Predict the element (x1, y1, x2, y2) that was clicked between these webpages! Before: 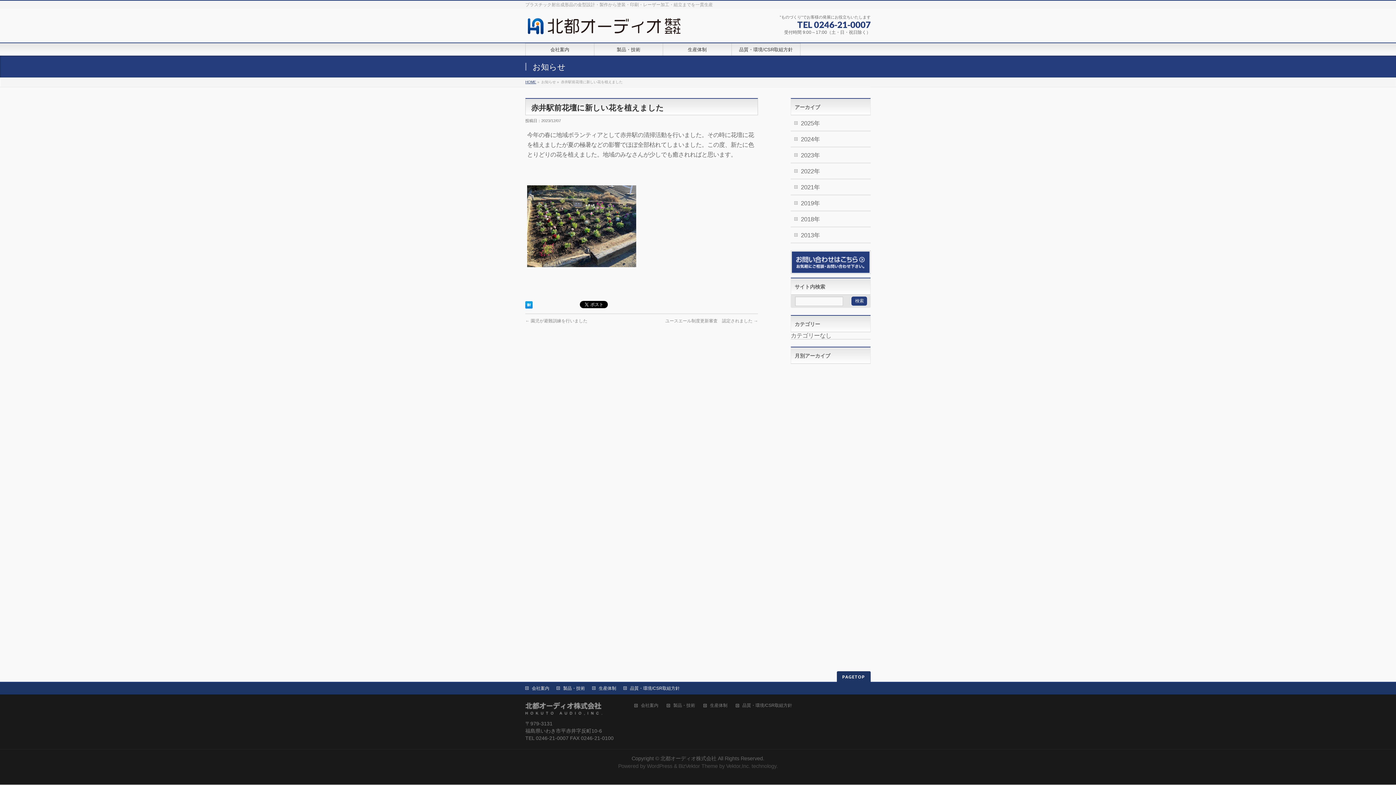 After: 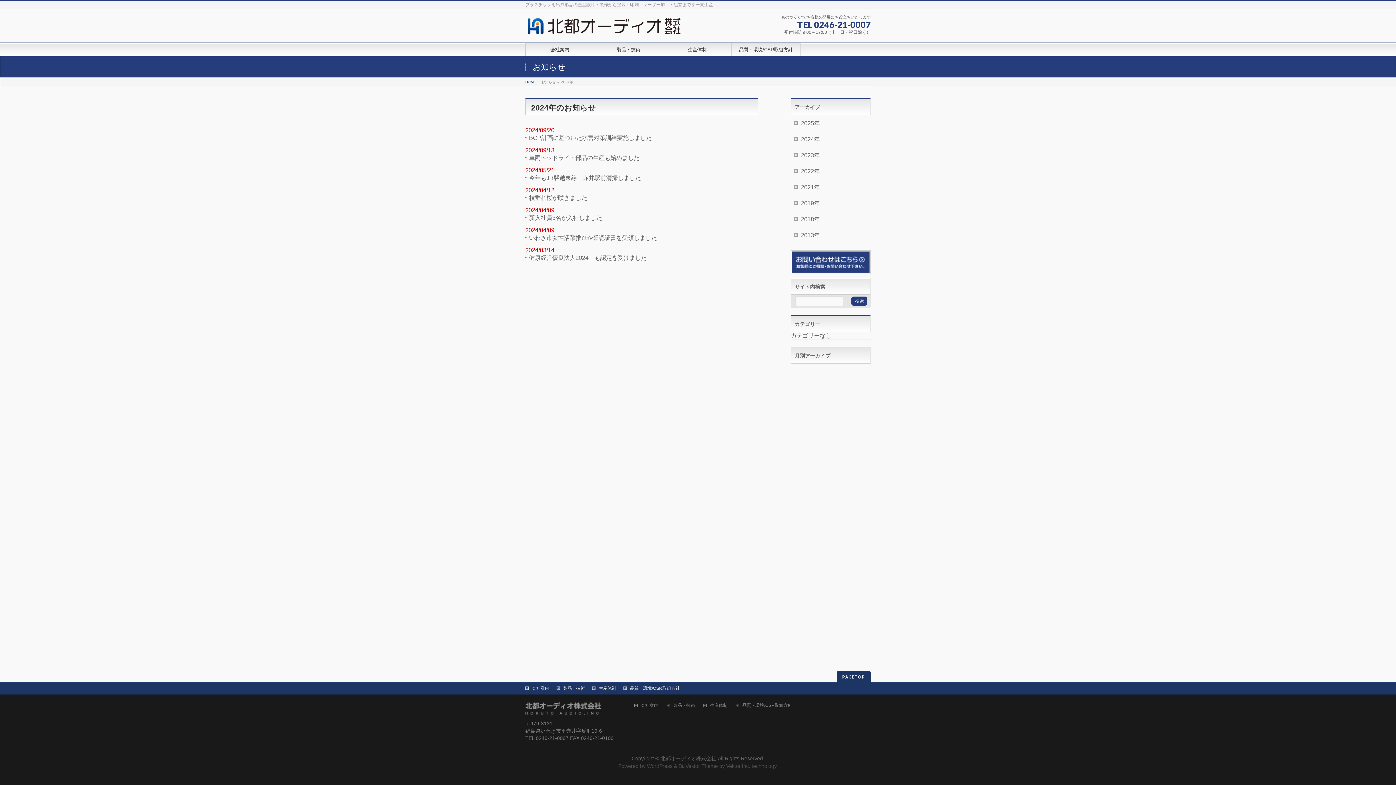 Action: bbox: (790, 131, 870, 146) label: 2024年